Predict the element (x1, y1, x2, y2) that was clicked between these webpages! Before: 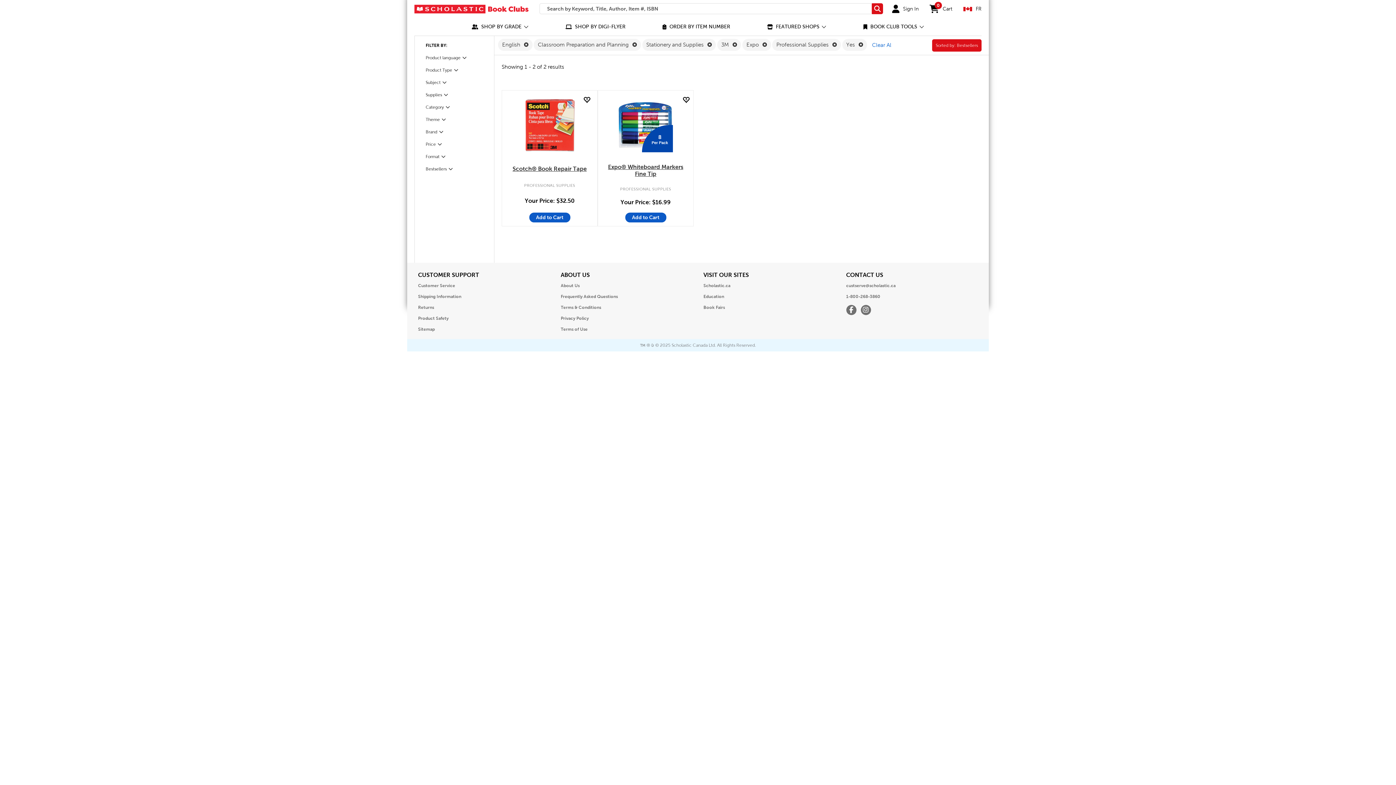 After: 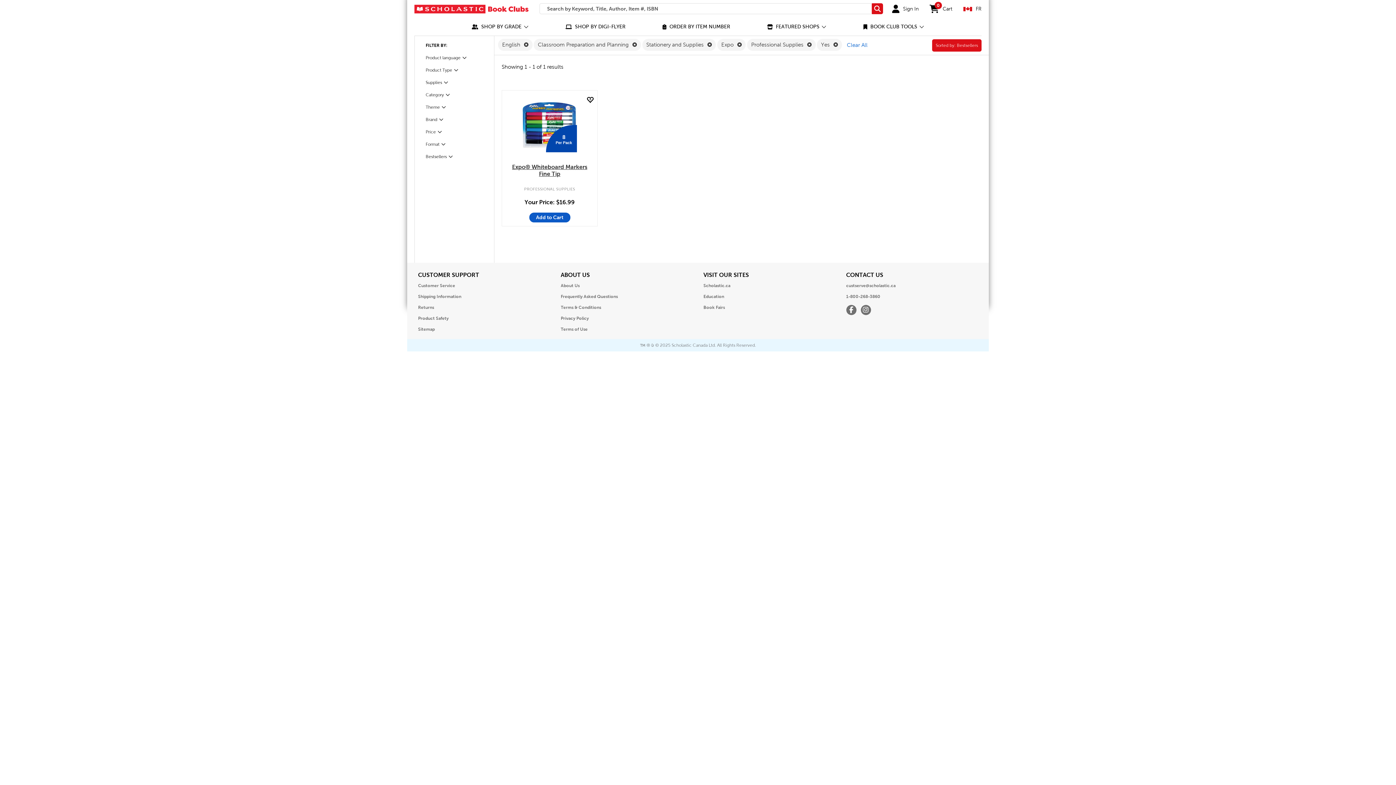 Action: label: Remove 3M Filter bbox: (730, 41, 737, 47)